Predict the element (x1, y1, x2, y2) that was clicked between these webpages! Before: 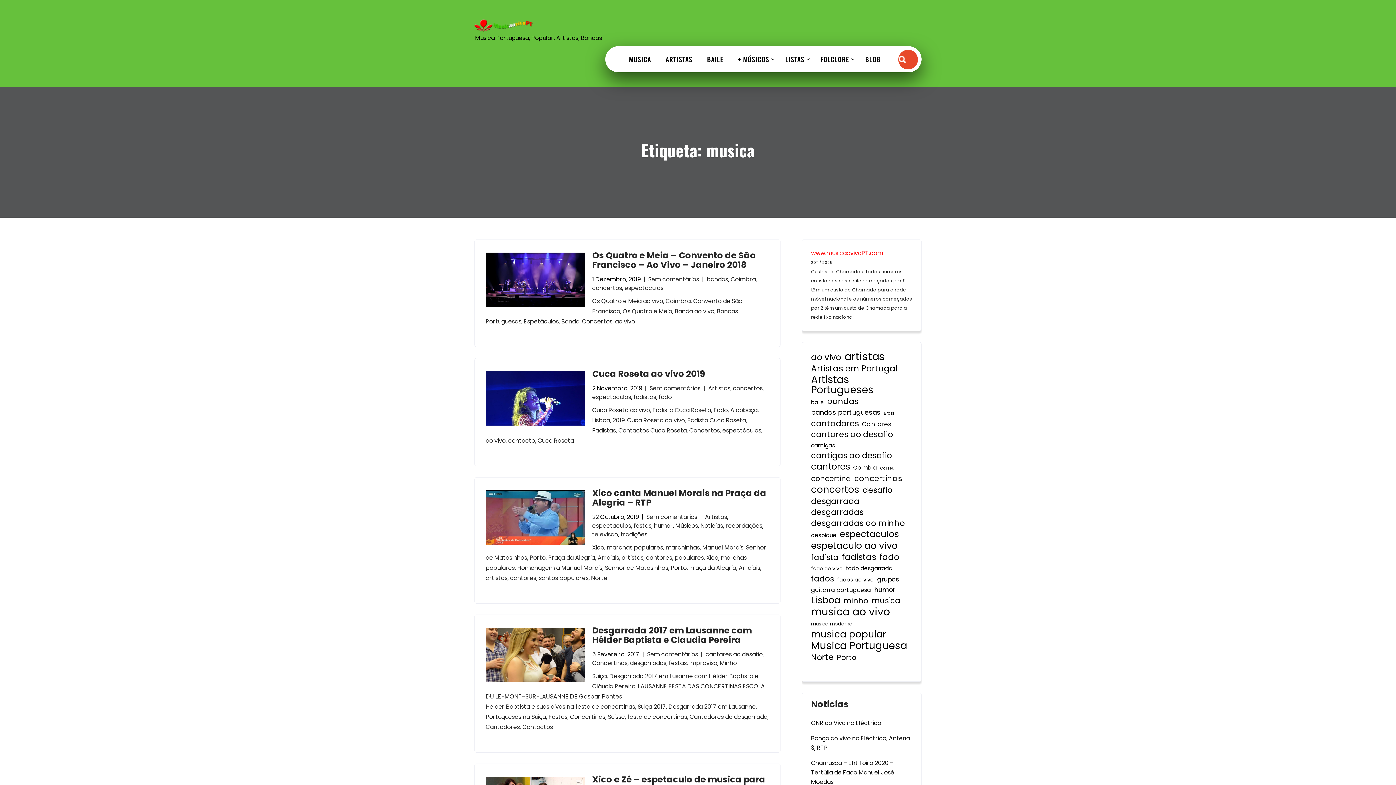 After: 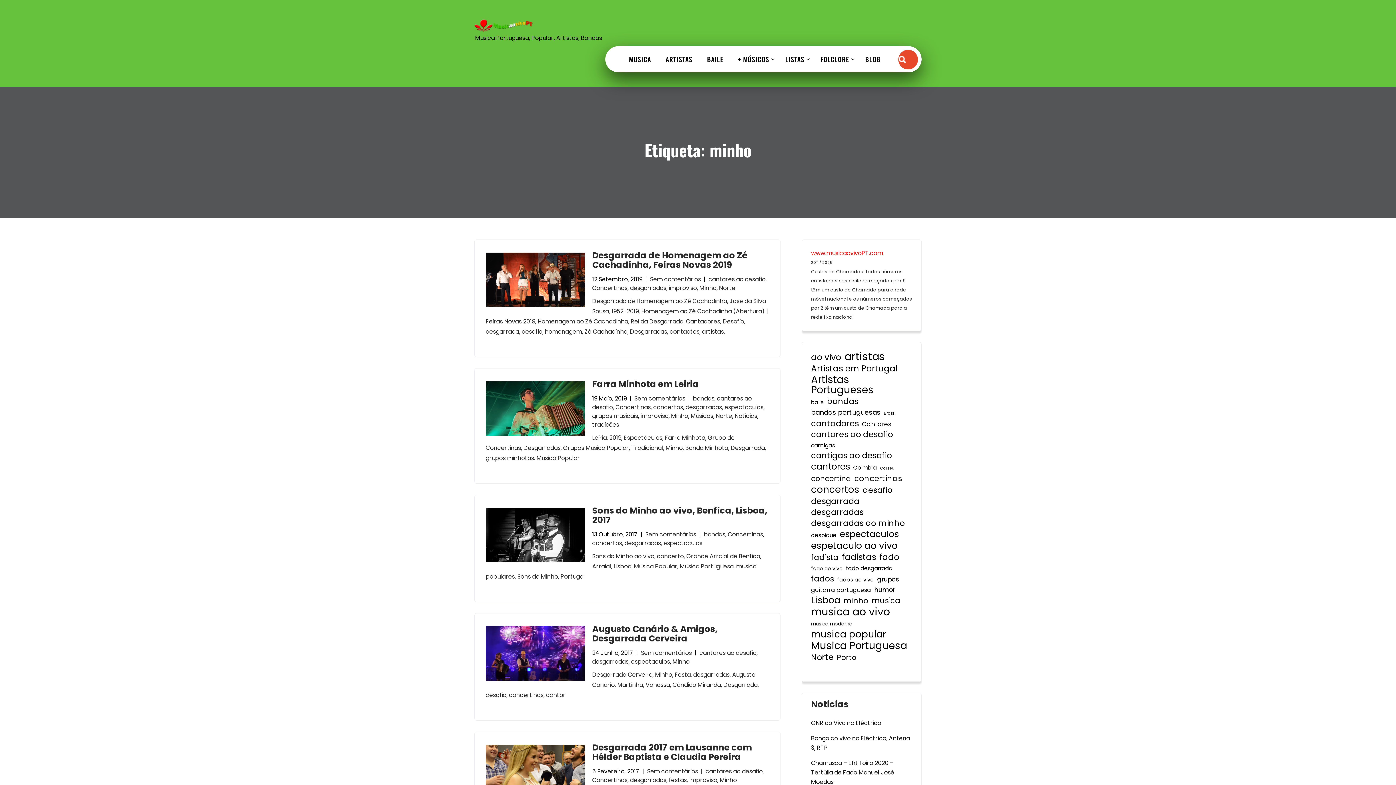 Action: label: minho (24 itens) bbox: (844, 596, 868, 606)